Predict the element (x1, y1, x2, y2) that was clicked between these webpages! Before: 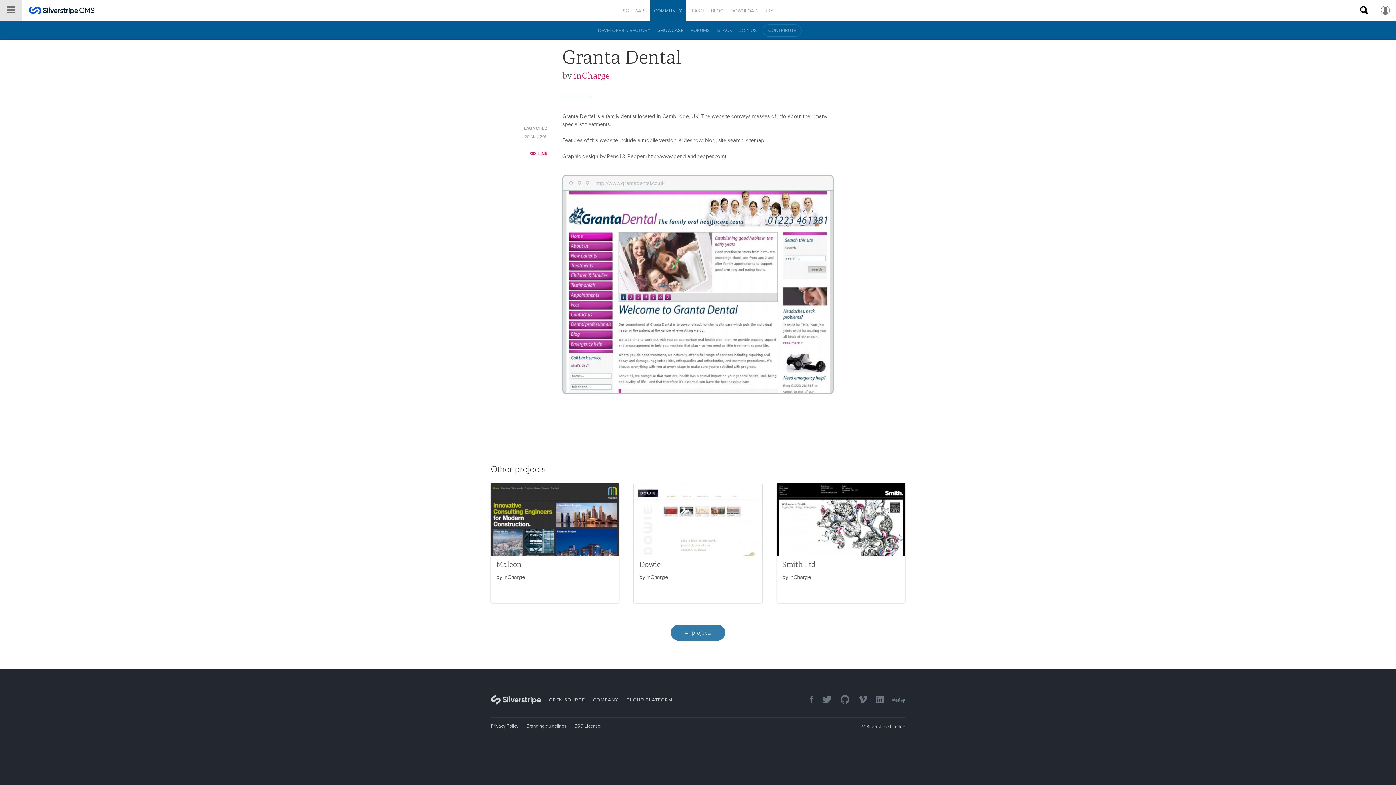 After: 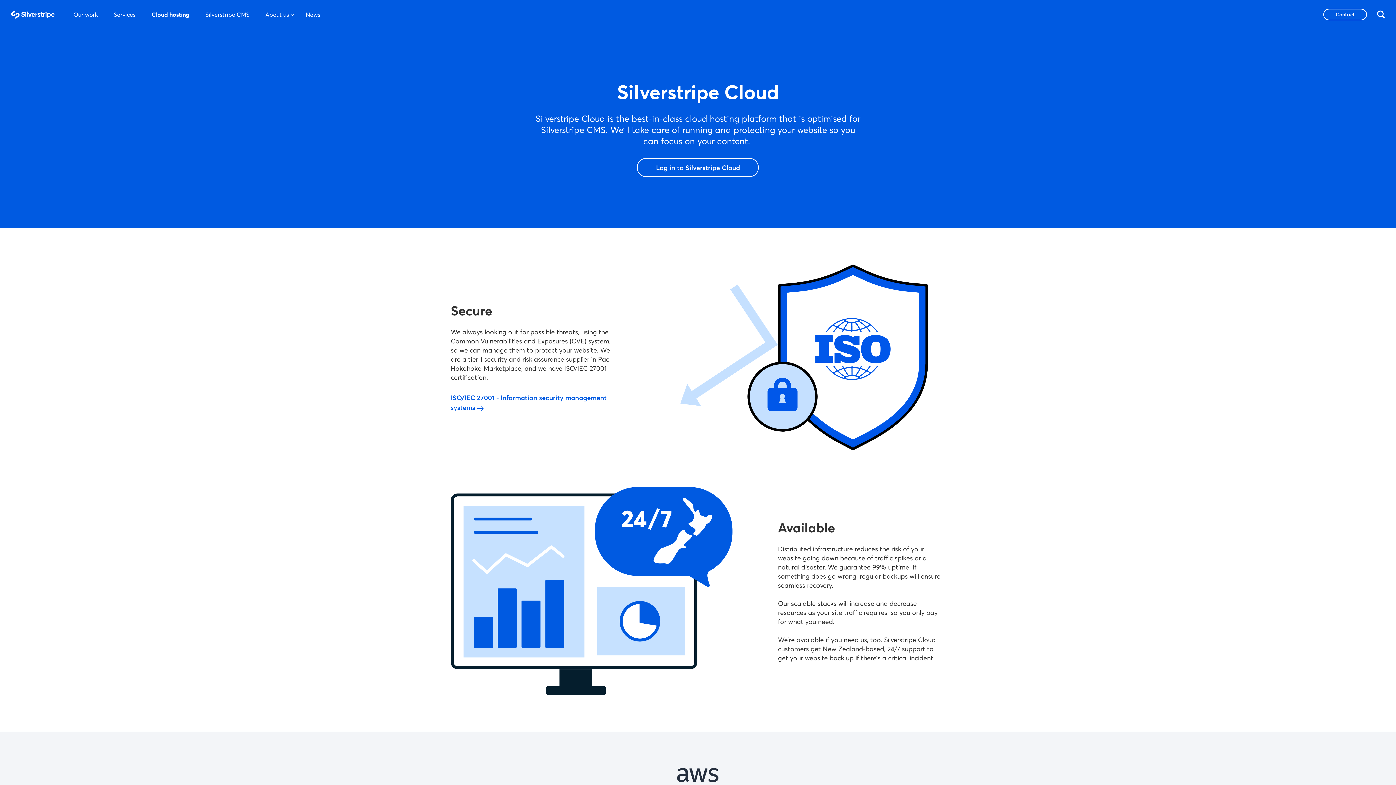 Action: bbox: (626, 697, 672, 709) label: CLOUD PLATFORM